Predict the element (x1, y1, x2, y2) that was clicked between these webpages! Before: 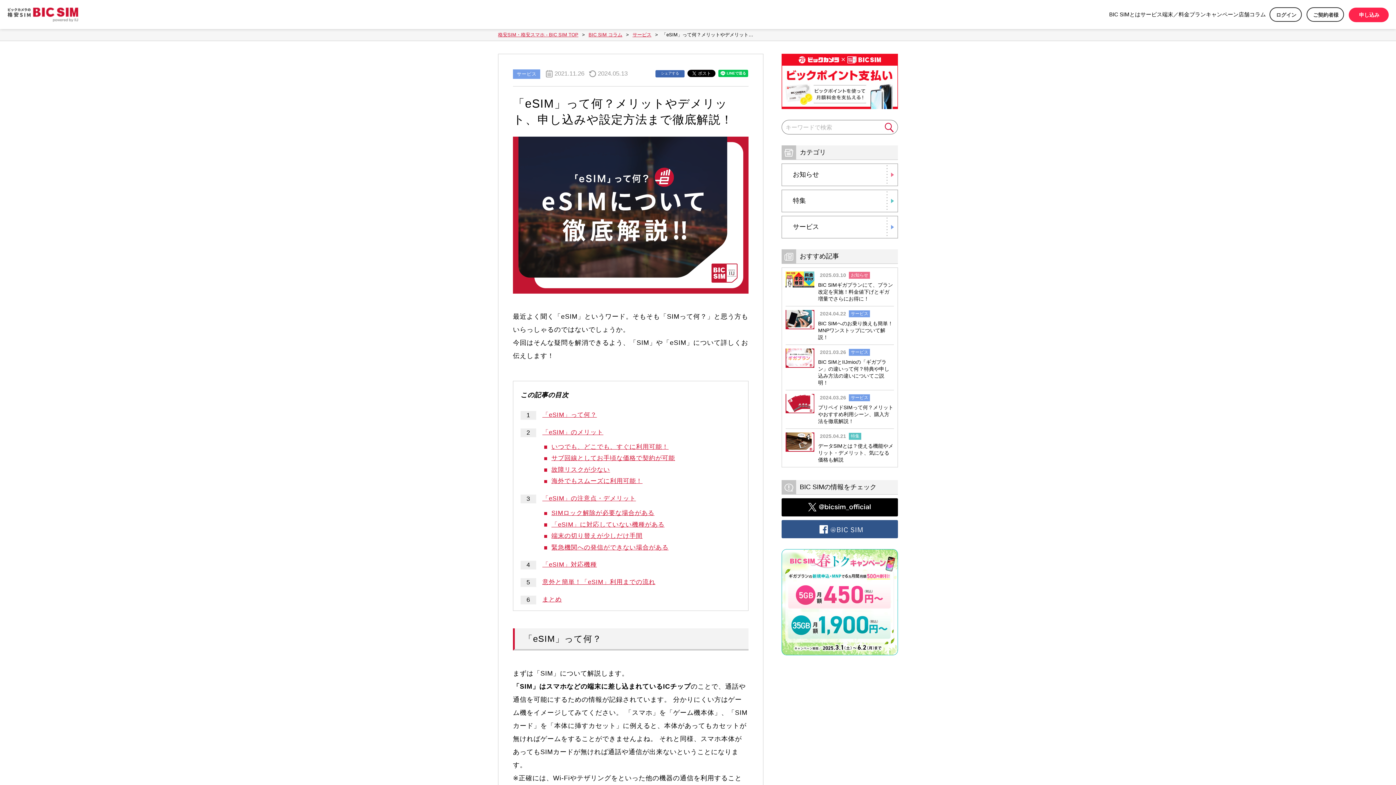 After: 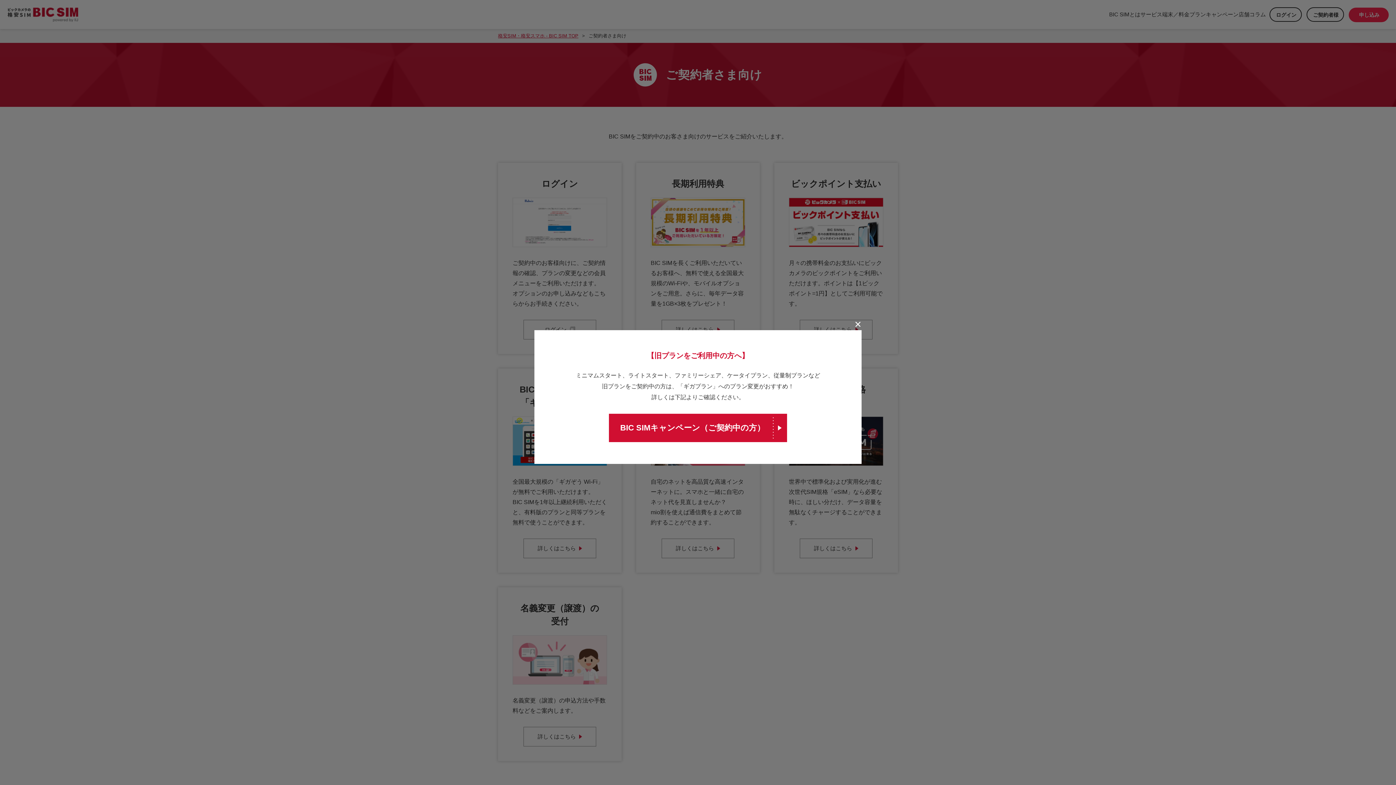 Action: label: ご契約者様 bbox: (1306, 7, 1344, 21)